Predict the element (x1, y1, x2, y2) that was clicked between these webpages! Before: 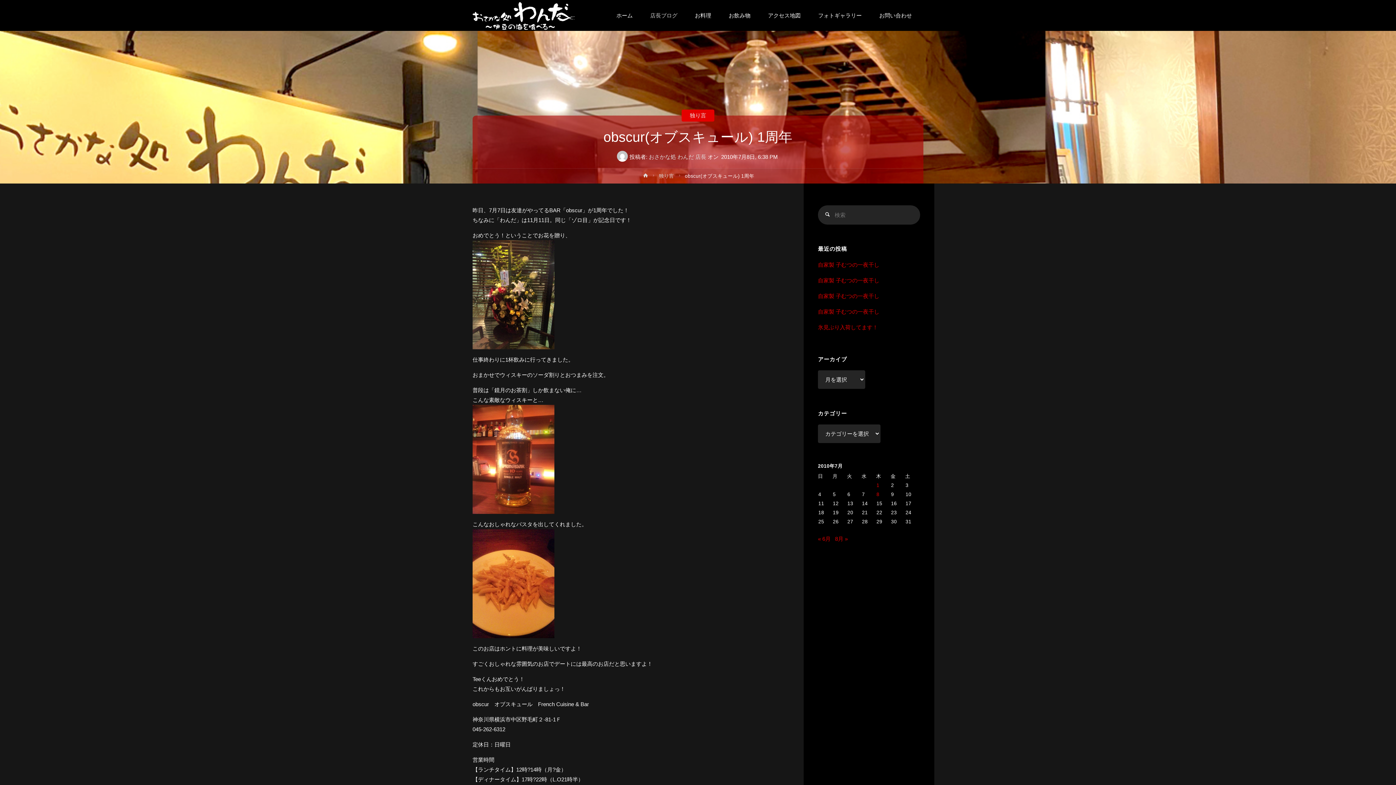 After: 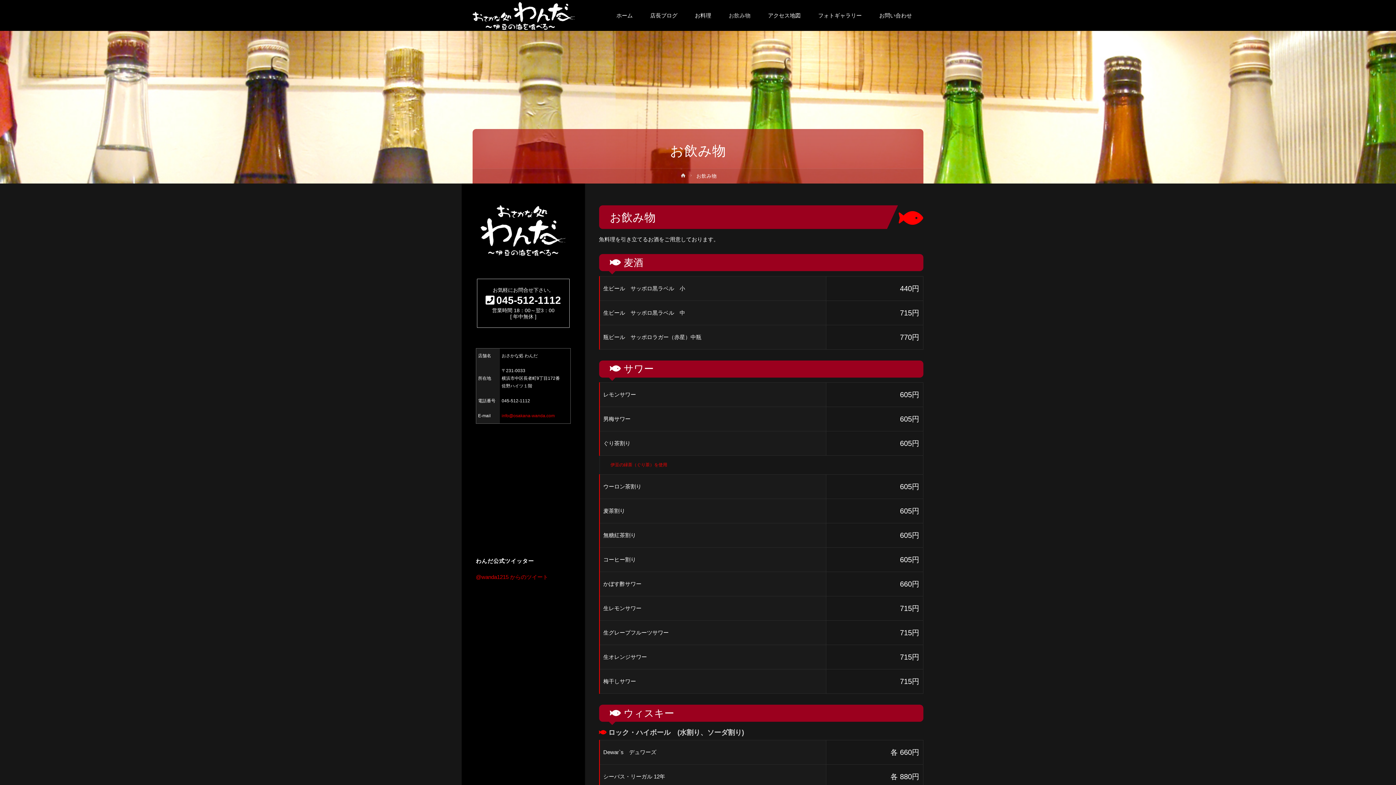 Action: label: お飲み物 bbox: (720, 0, 759, 30)